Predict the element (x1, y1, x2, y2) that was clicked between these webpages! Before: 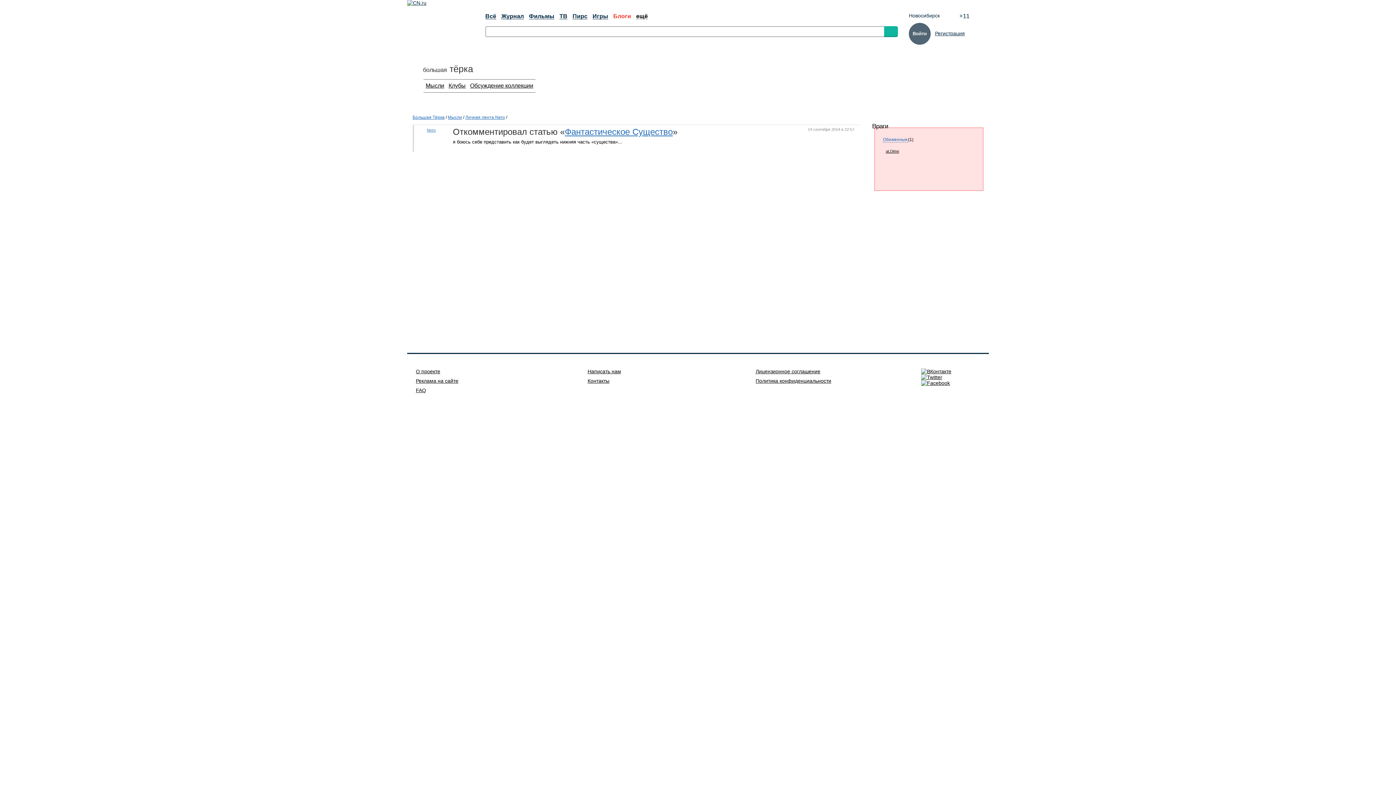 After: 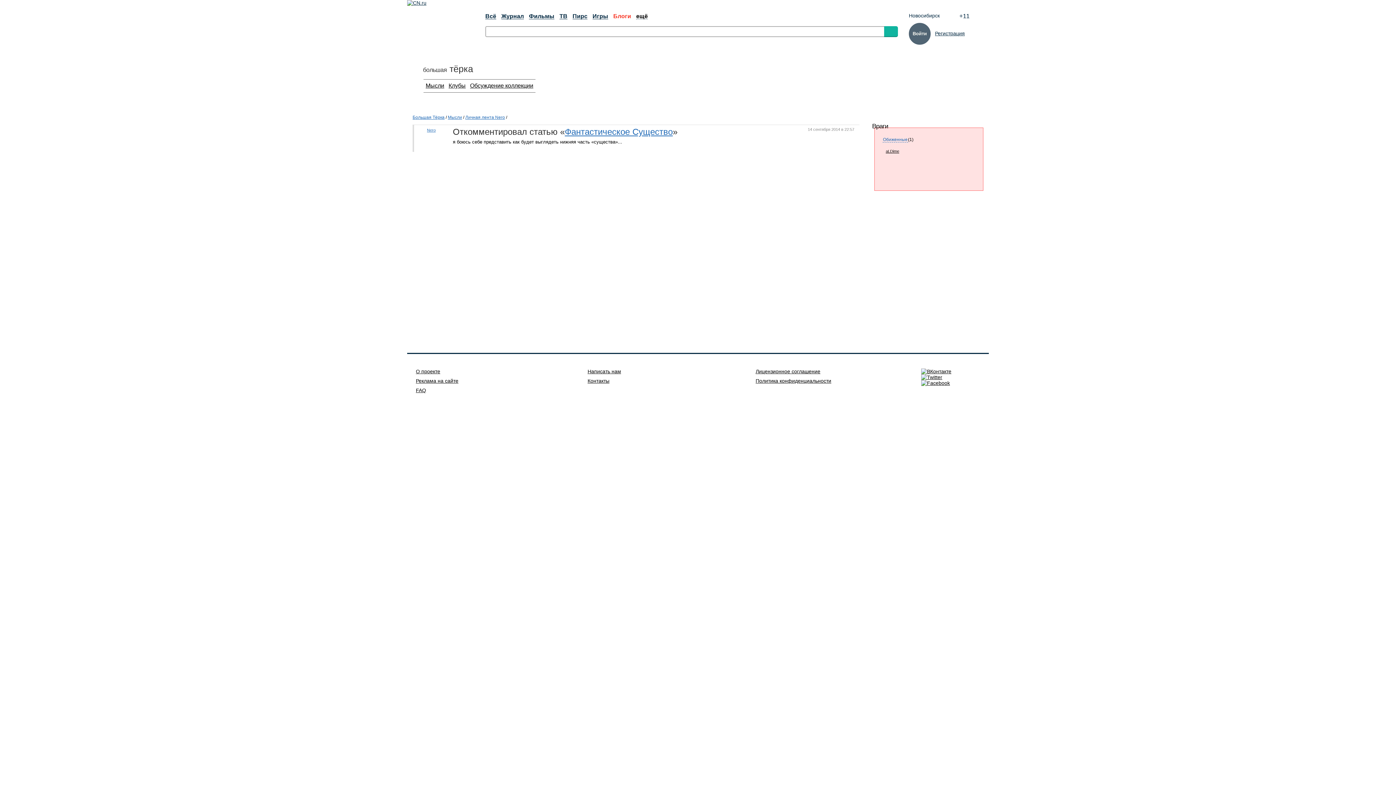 Action: bbox: (636, 13, 648, 19) label: ещё